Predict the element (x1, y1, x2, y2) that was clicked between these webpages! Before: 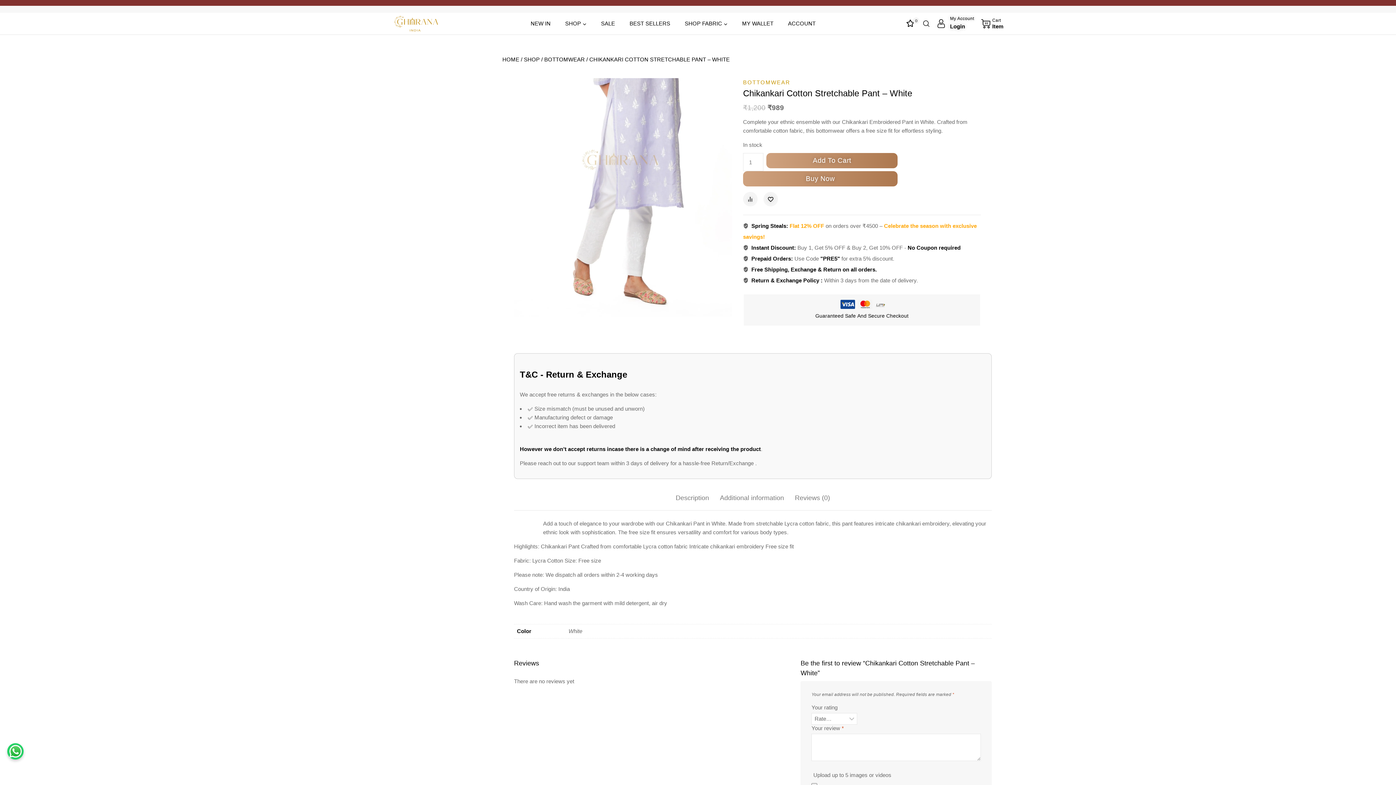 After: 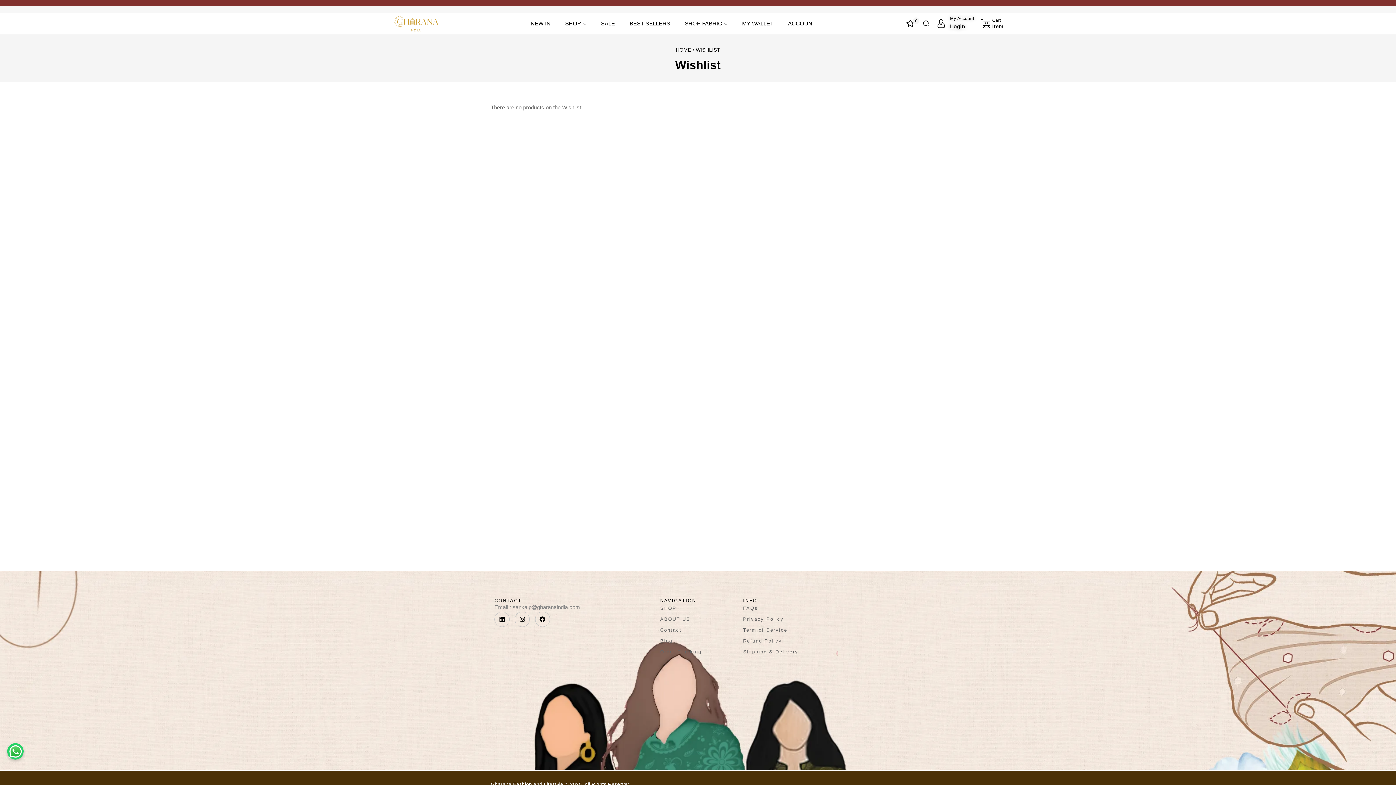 Action: label: Wishlist bbox: (906, 19, 916, 28)